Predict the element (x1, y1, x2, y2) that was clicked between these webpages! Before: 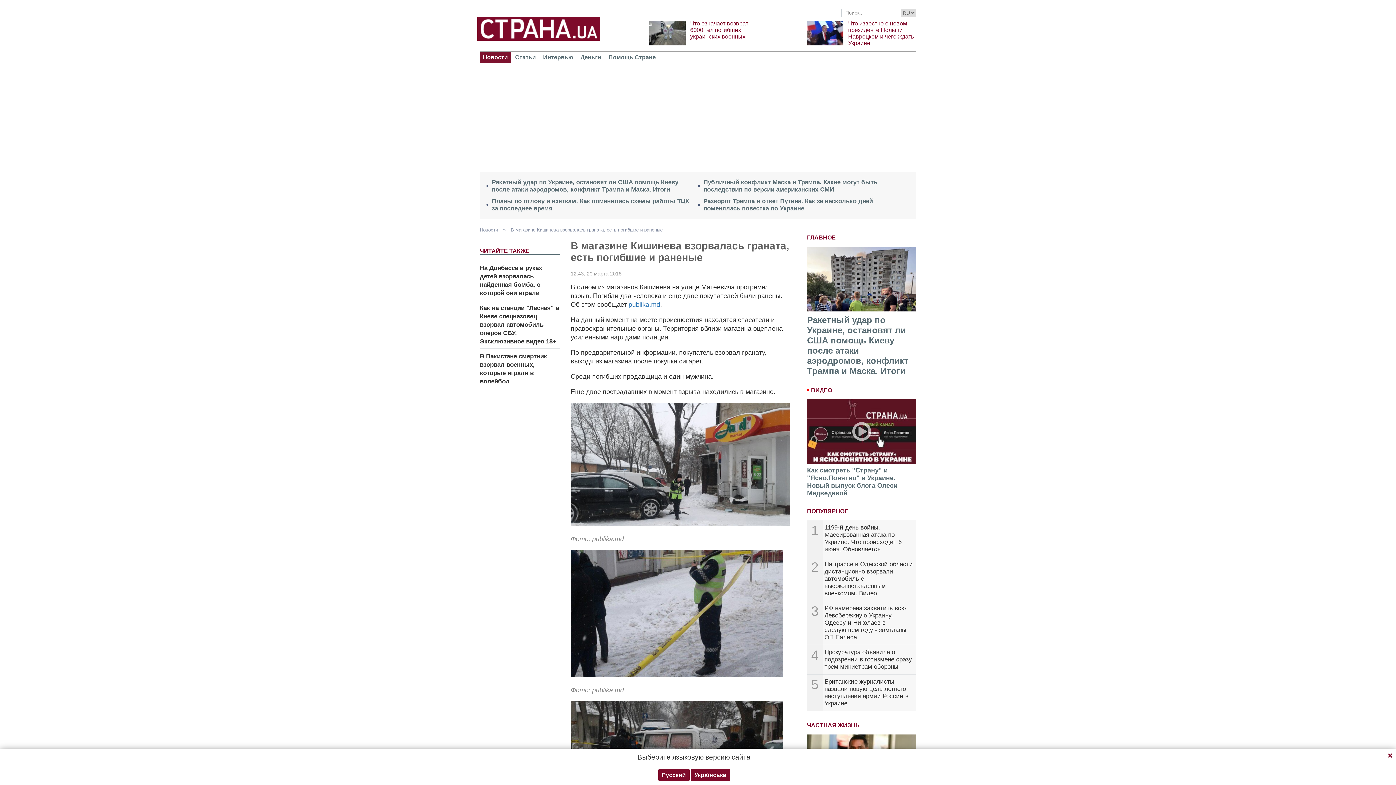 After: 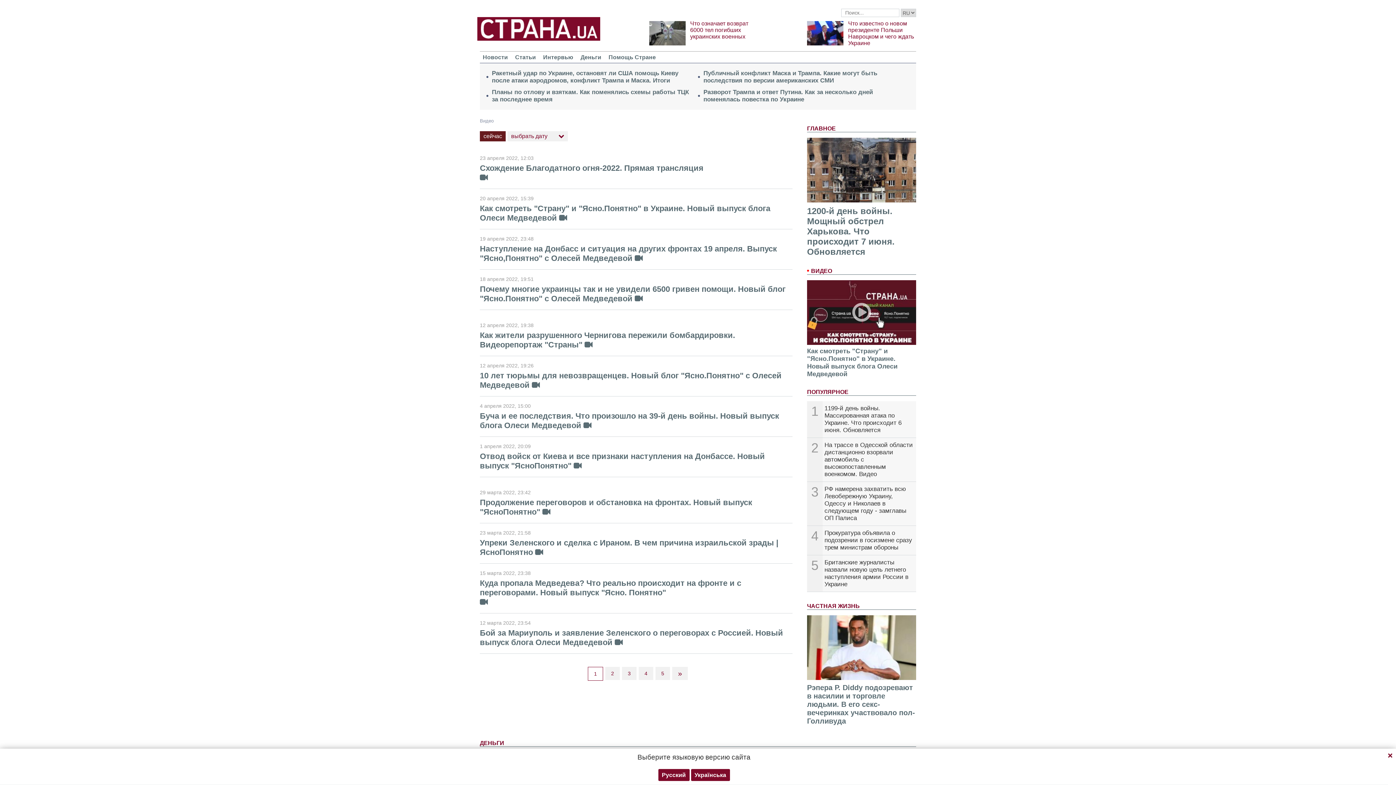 Action: label: ВИДЕО bbox: (811, 387, 832, 393)